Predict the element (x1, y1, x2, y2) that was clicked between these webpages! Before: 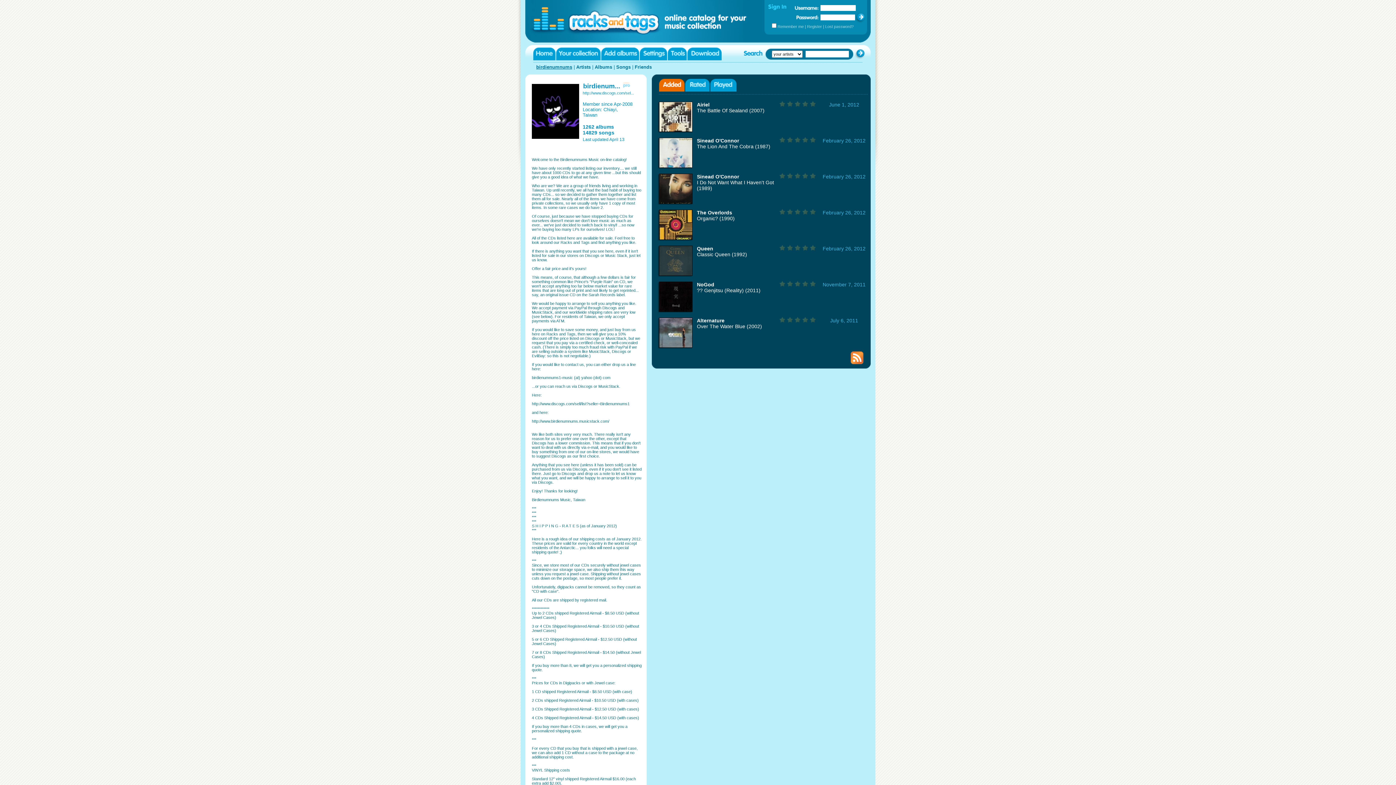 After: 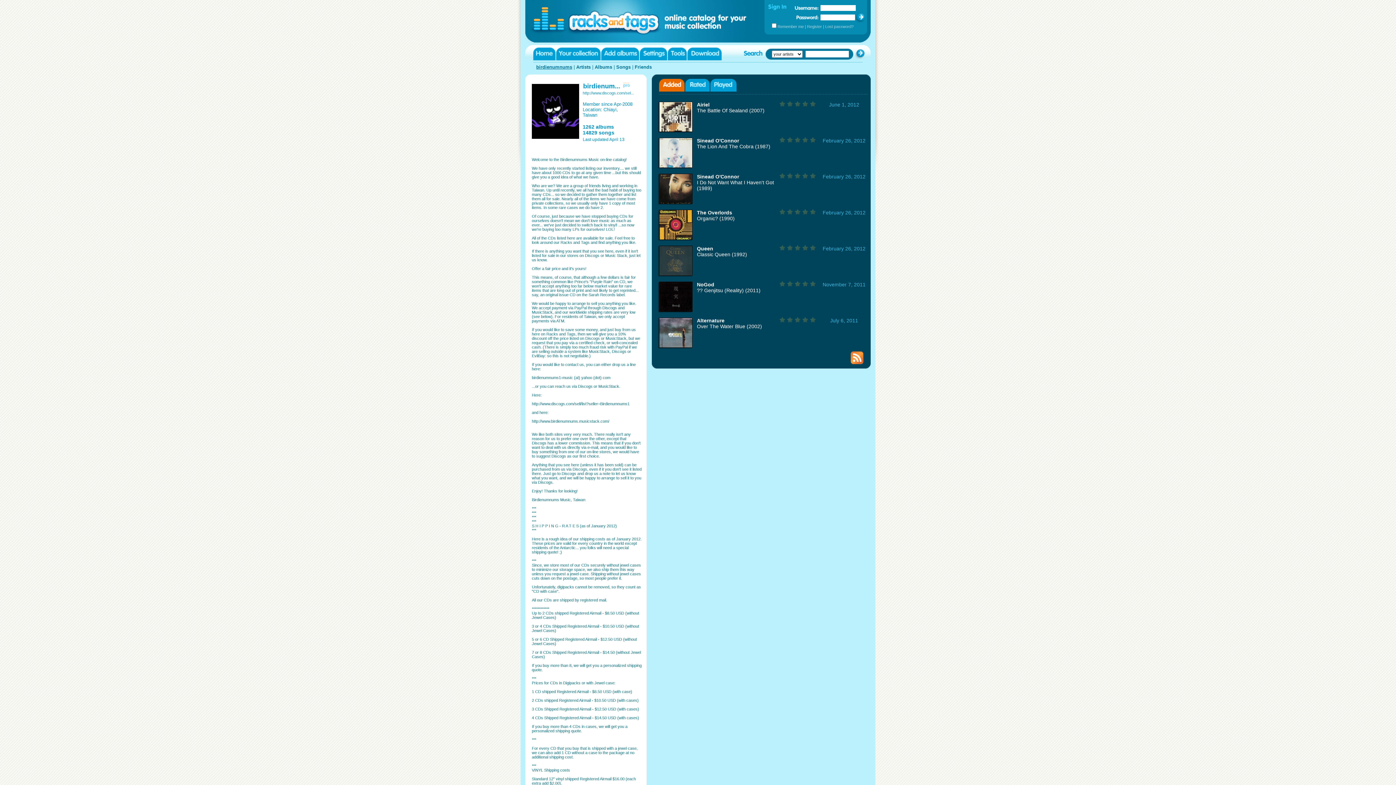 Action: bbox: (659, 78, 684, 91) label: Added albums